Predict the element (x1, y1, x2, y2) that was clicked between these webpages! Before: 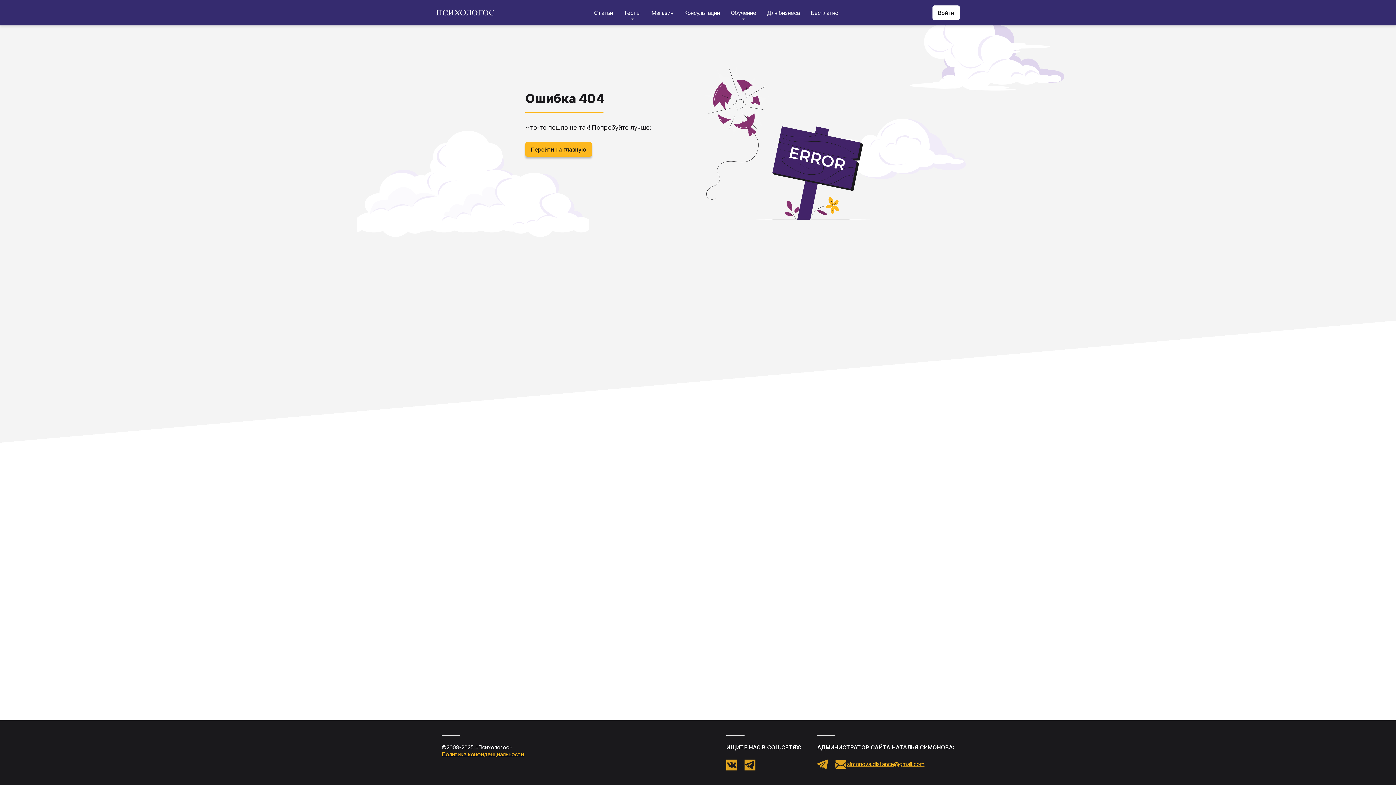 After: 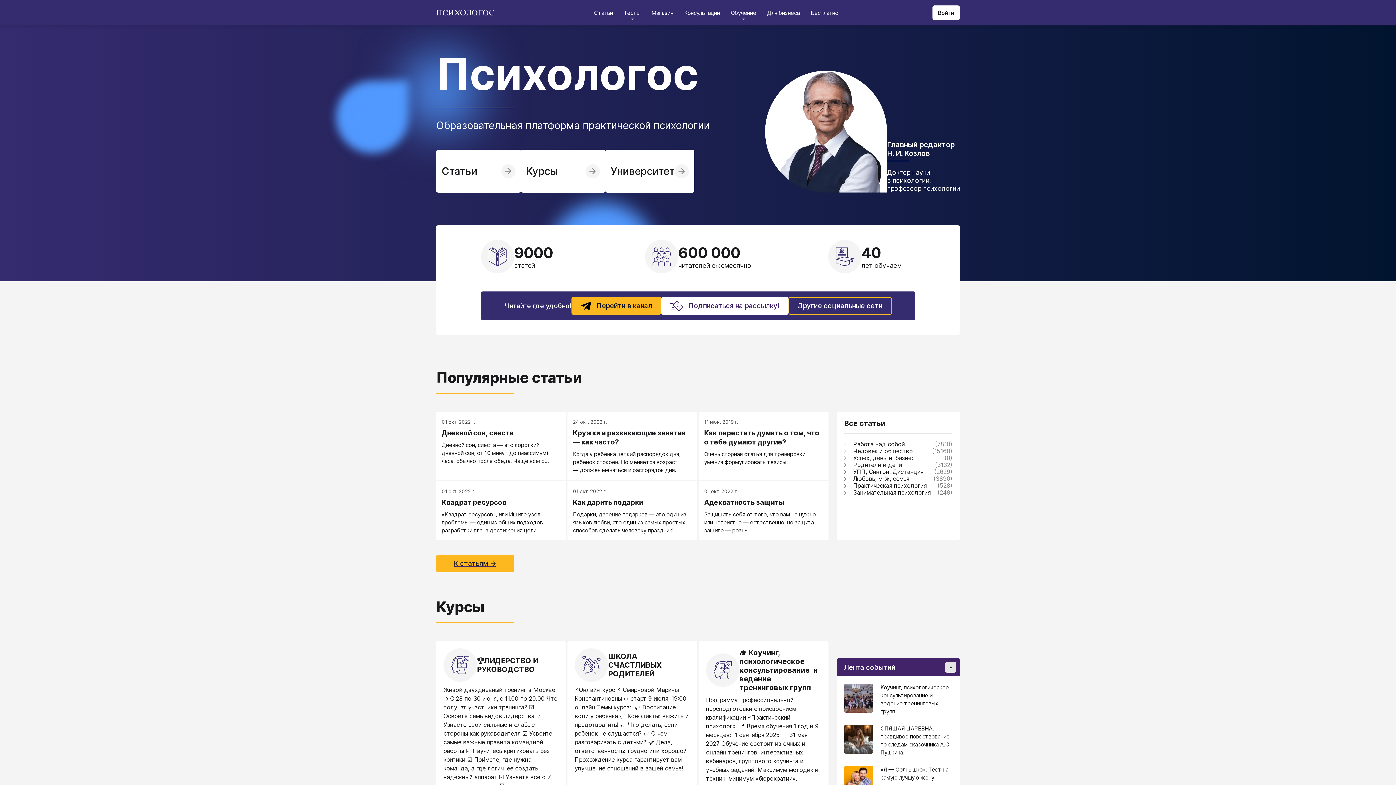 Action: bbox: (525, 142, 592, 156) label: Перейти на главную